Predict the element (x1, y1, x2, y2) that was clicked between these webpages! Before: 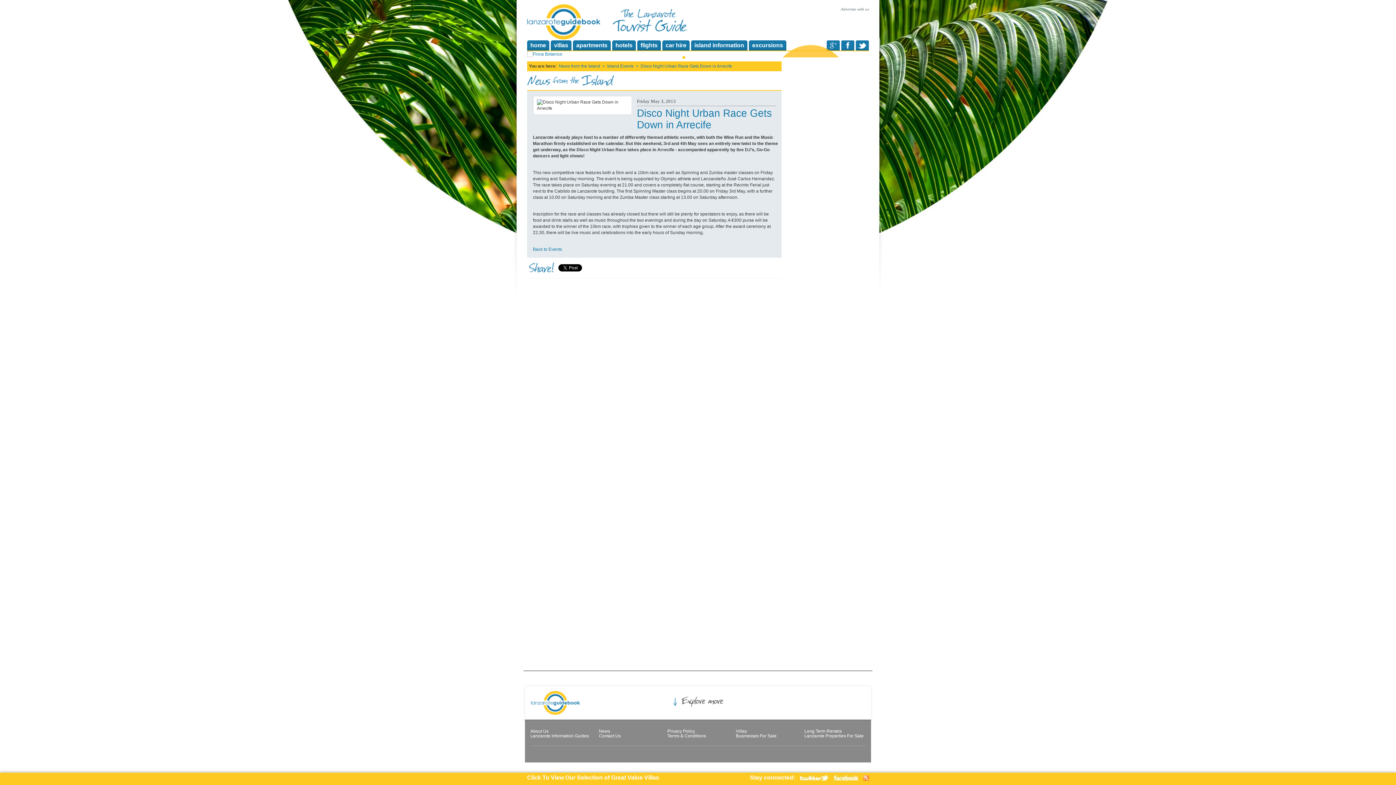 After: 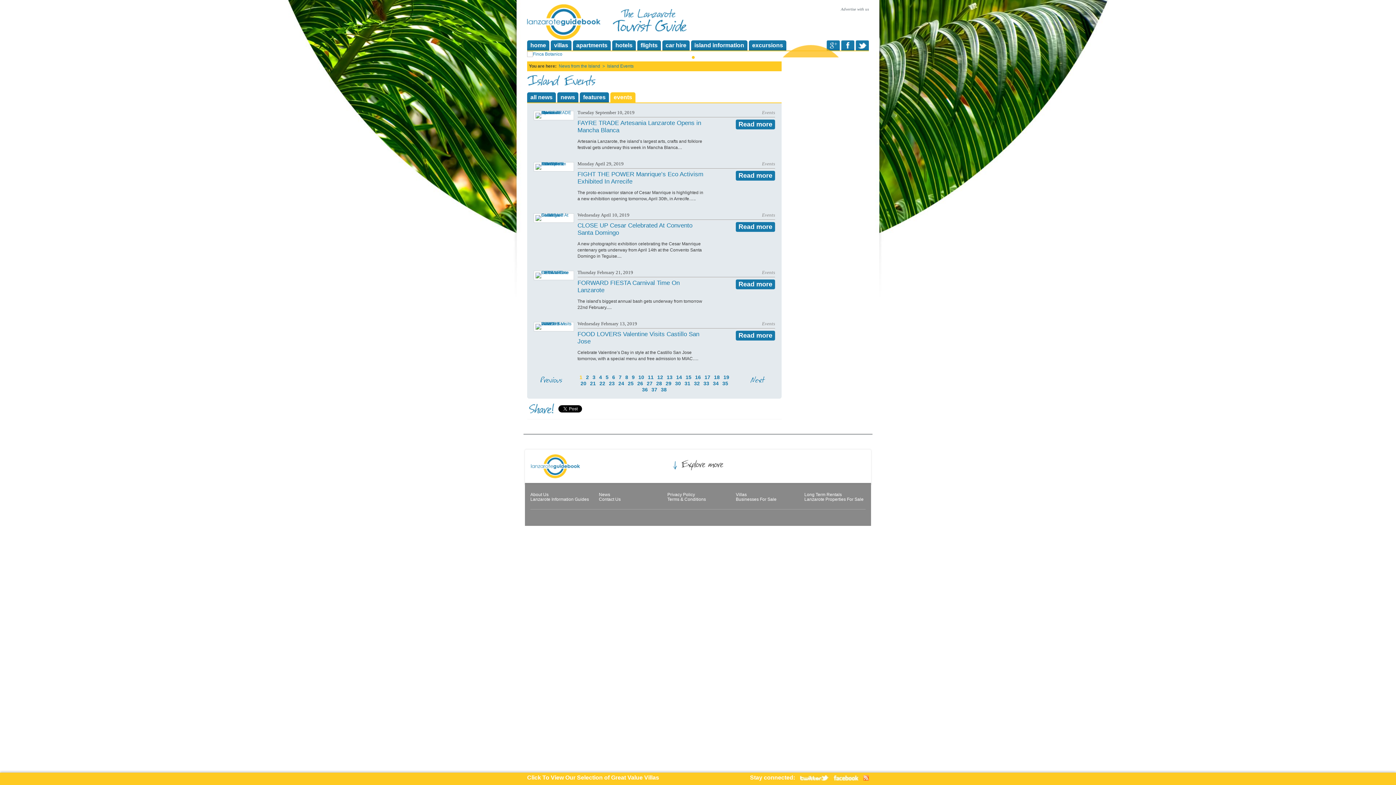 Action: bbox: (607, 63, 633, 68) label: Island Events